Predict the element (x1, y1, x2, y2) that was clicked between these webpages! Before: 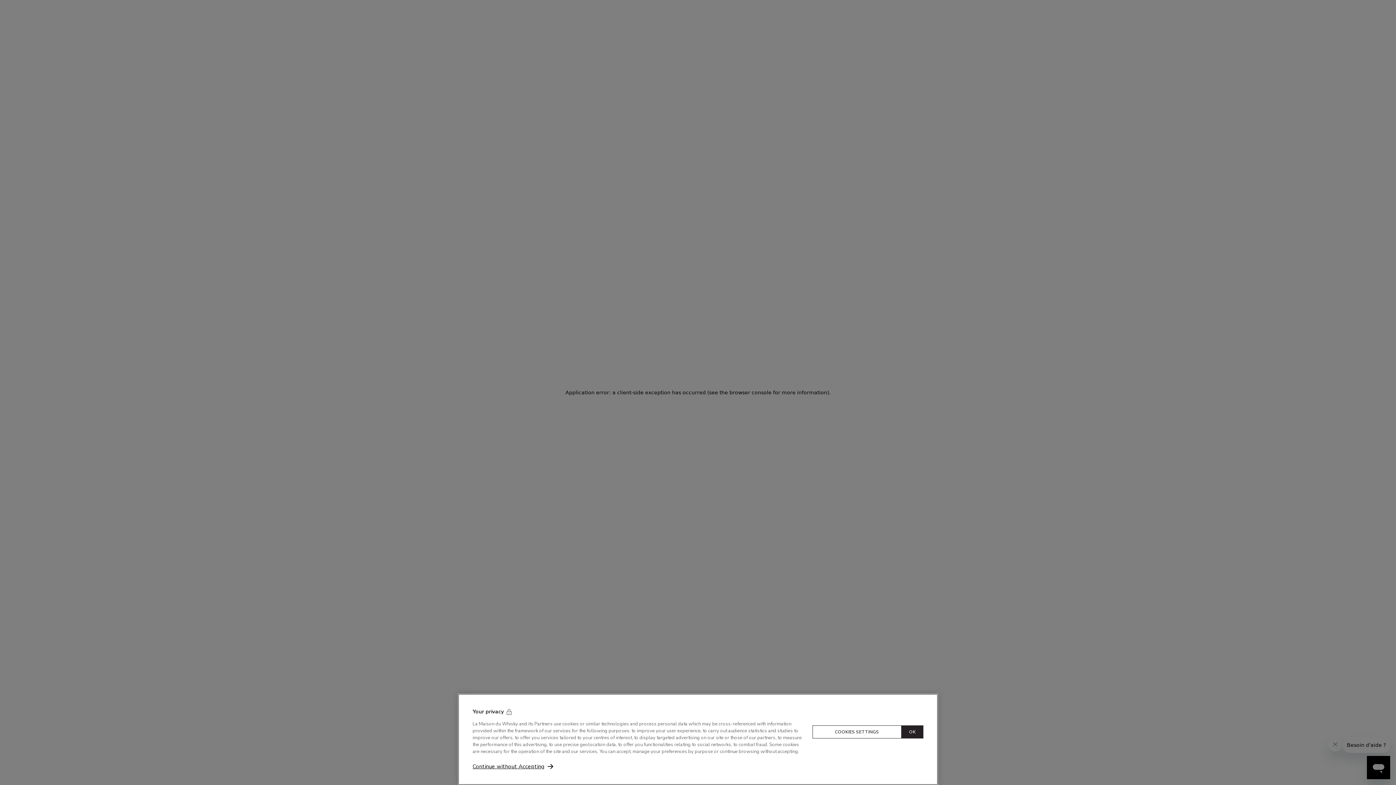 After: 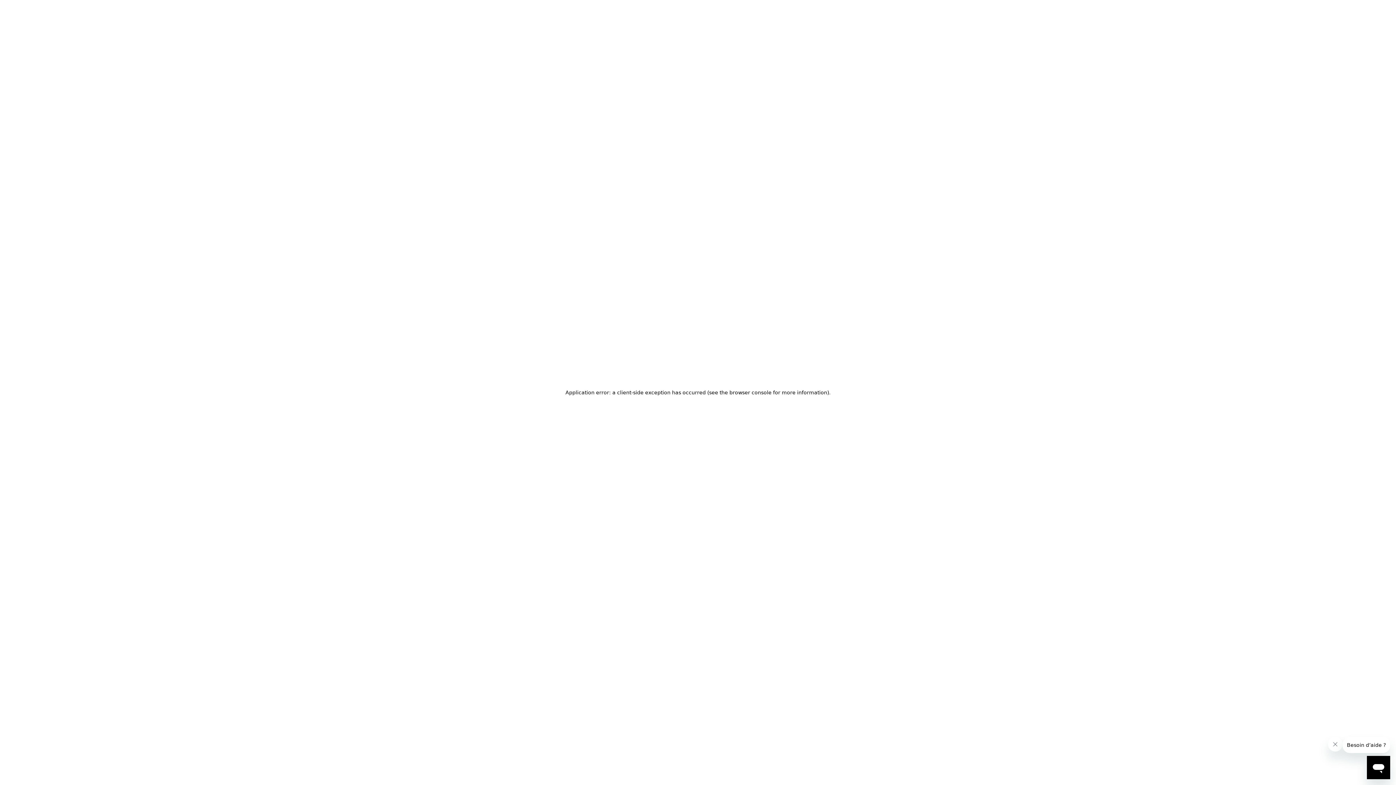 Action: label: OK bbox: (901, 725, 923, 738)